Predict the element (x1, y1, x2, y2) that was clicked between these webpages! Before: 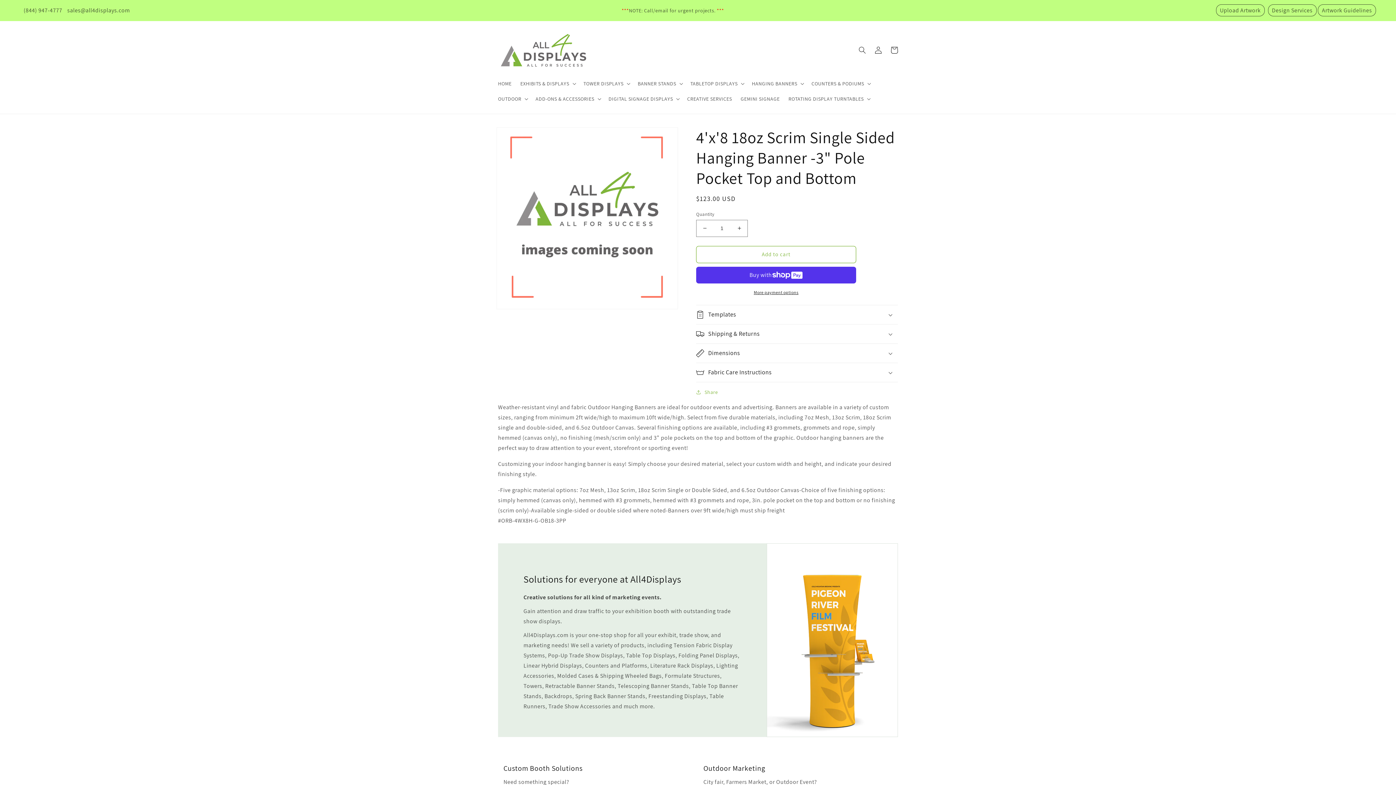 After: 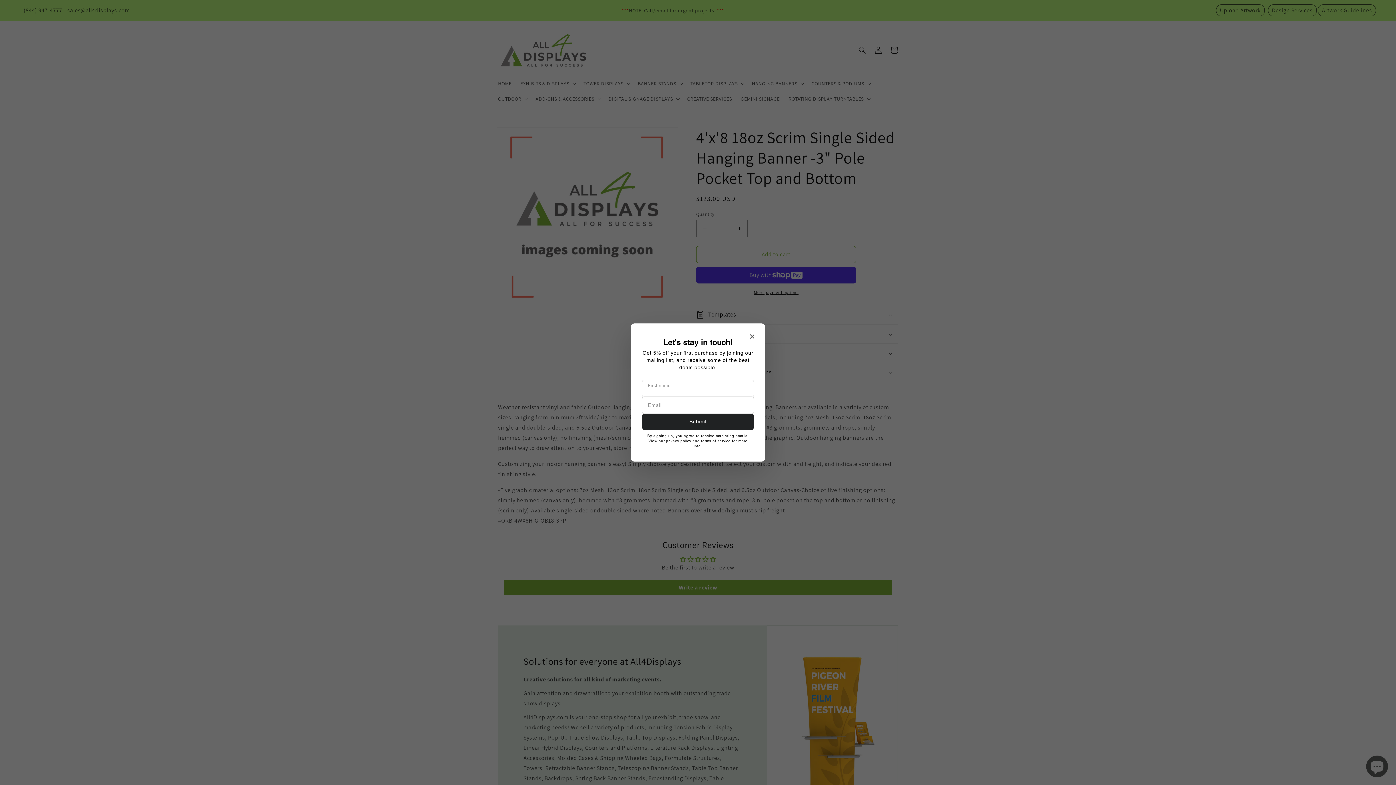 Action: bbox: (493, 91, 531, 106) label: OUTDOOR